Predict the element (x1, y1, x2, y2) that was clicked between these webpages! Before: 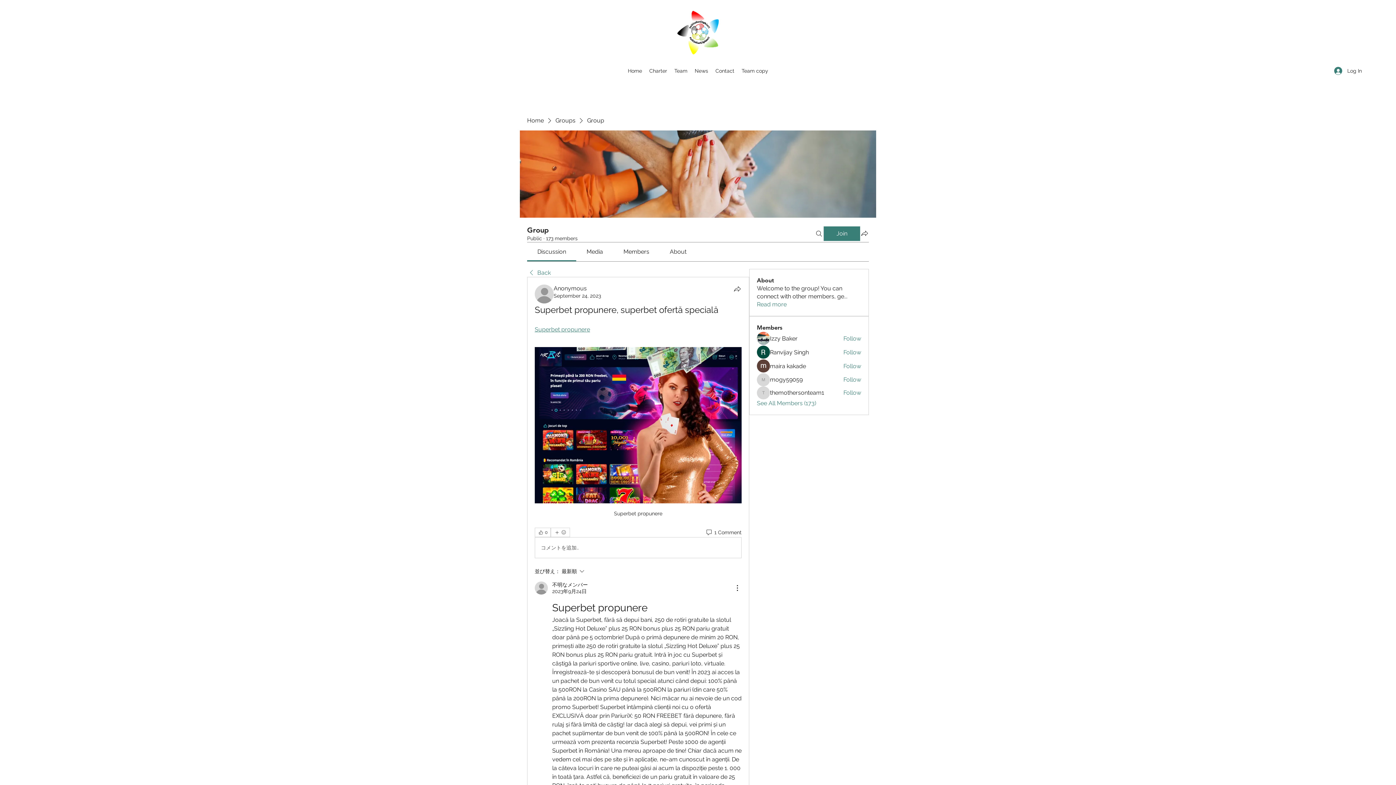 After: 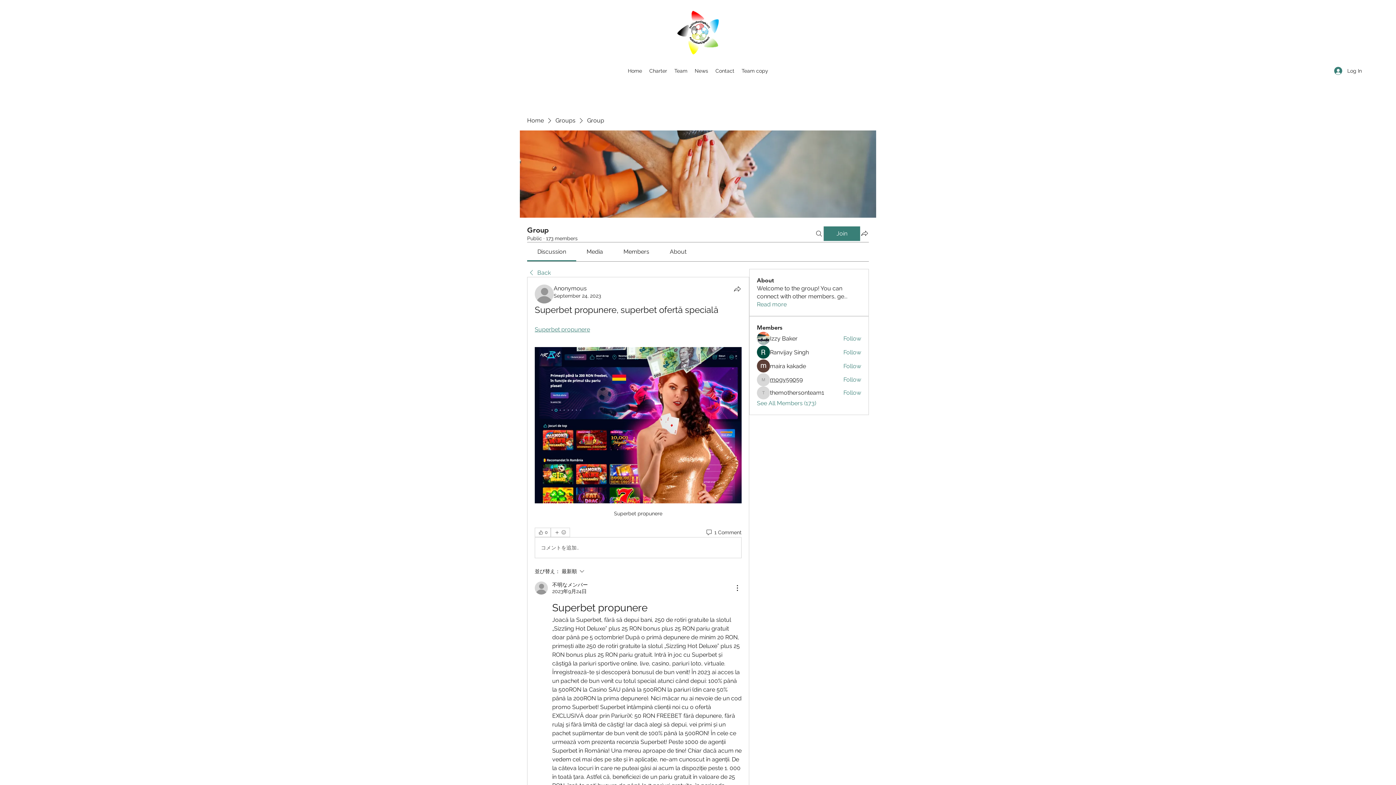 Action: label: mogy59059 bbox: (770, 376, 802, 384)